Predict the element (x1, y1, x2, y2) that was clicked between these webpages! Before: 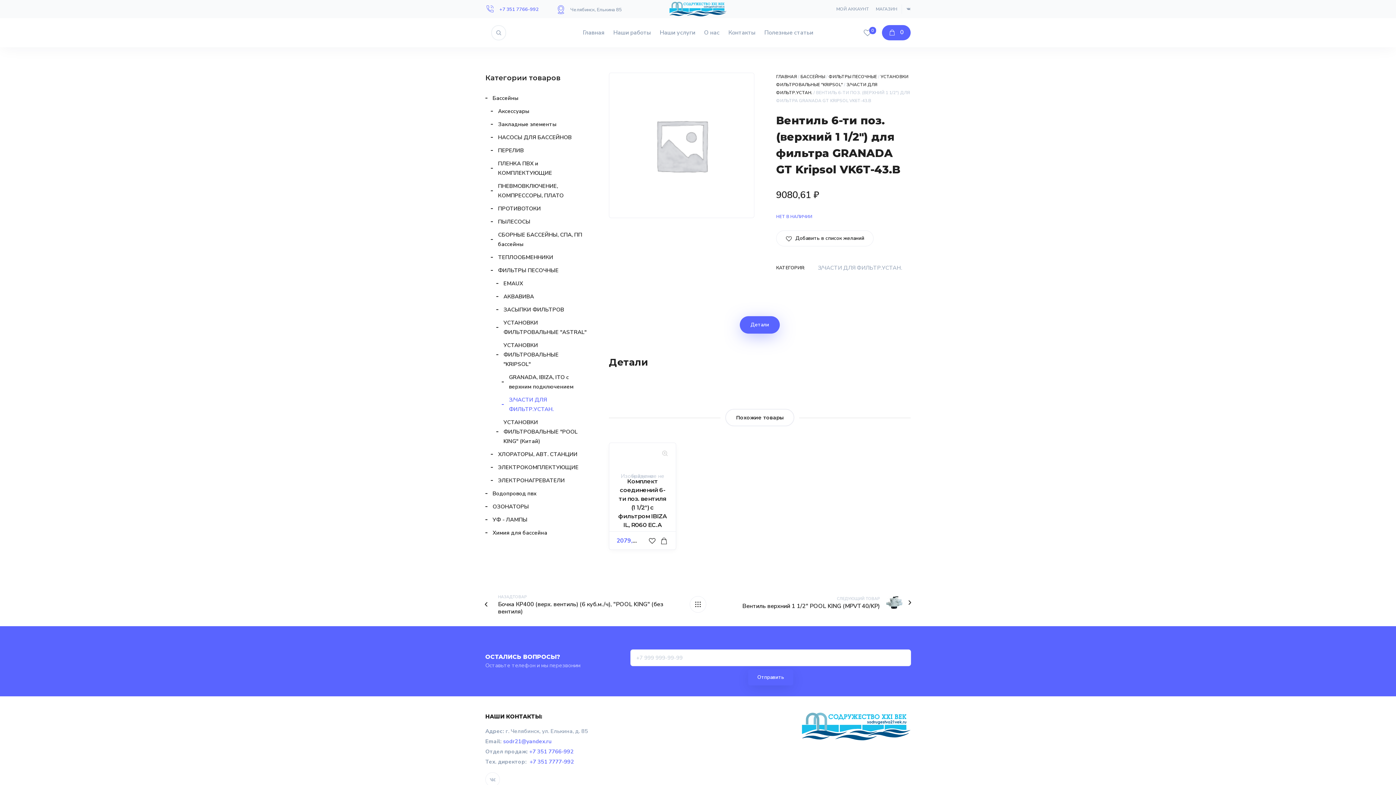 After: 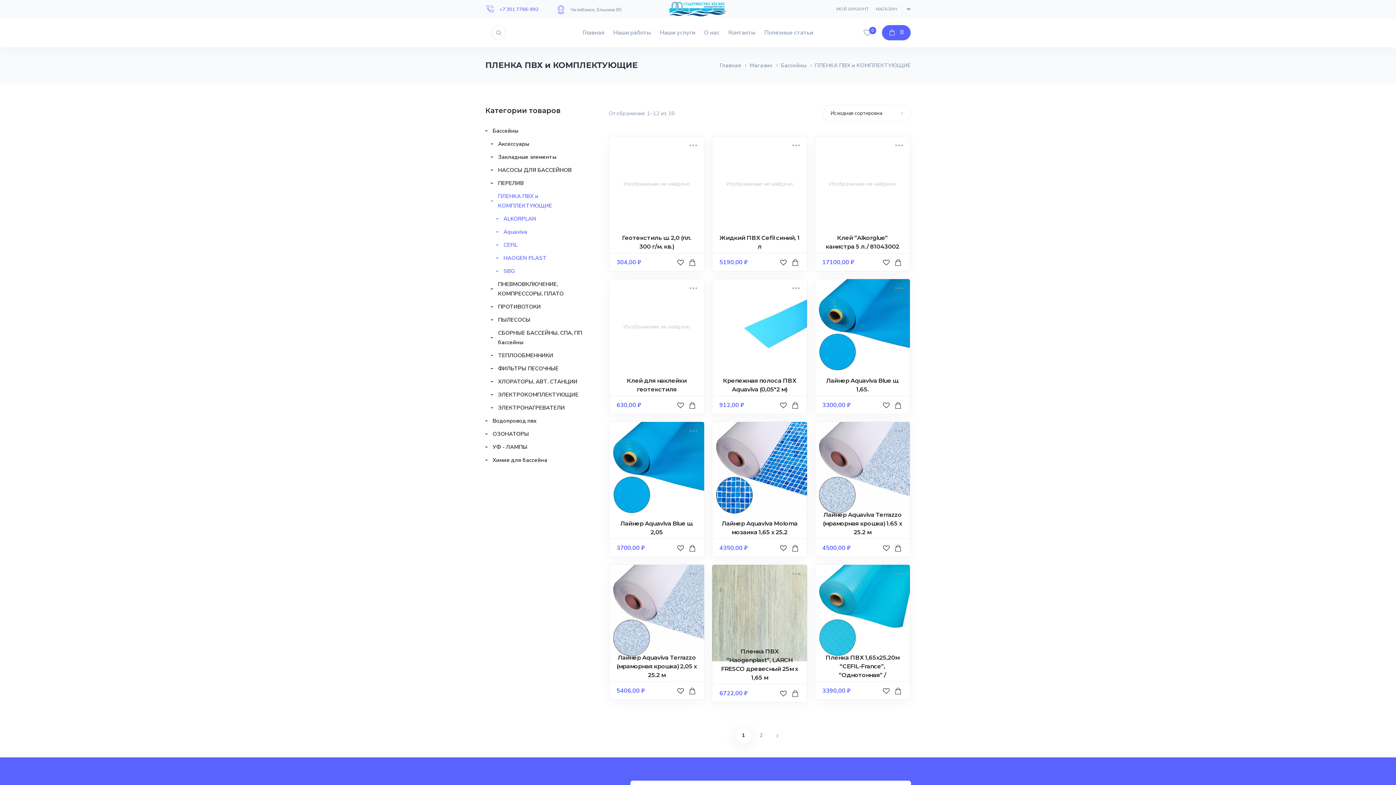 Action: bbox: (490, 158, 587, 177) label: ПЛЕНКА ПВХ и КОМПЛЕКТУЮЩИЕ